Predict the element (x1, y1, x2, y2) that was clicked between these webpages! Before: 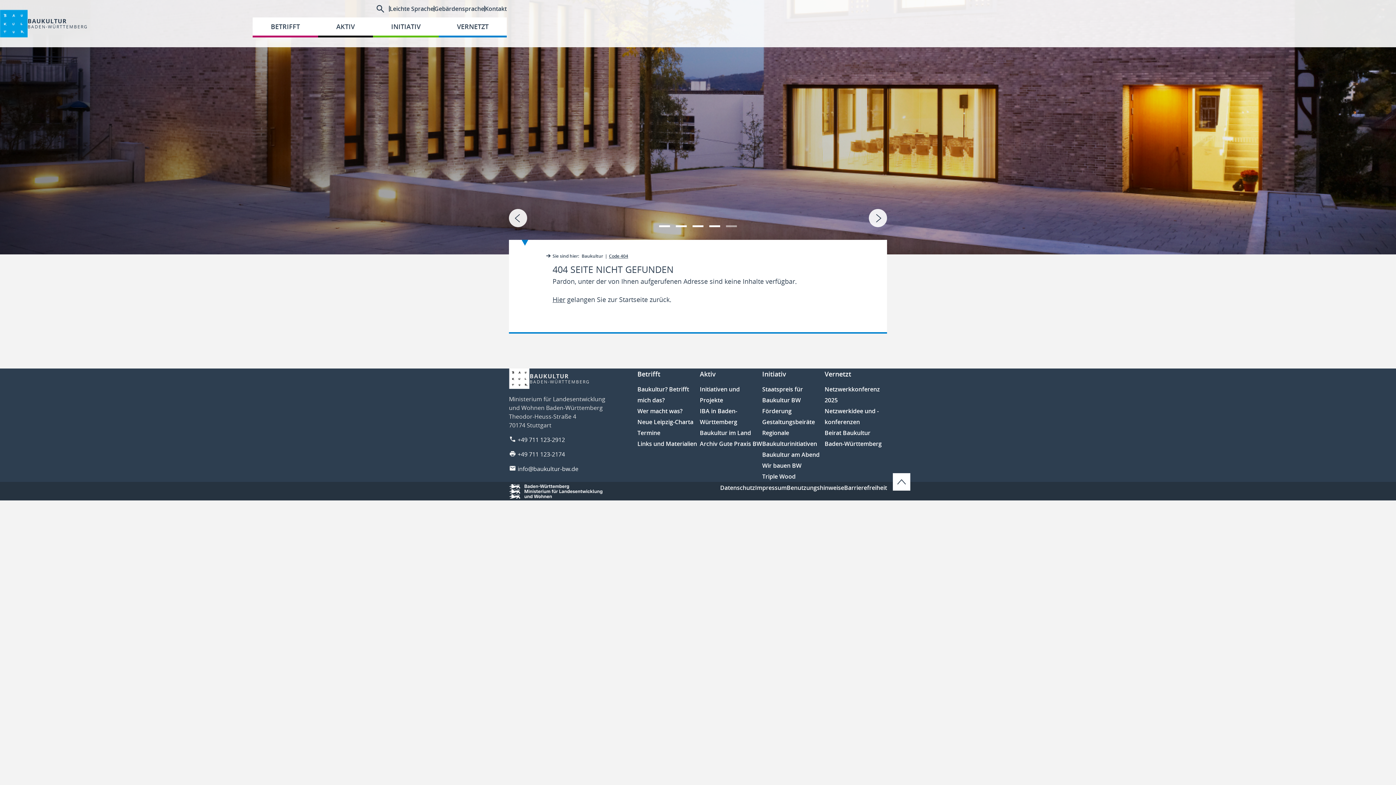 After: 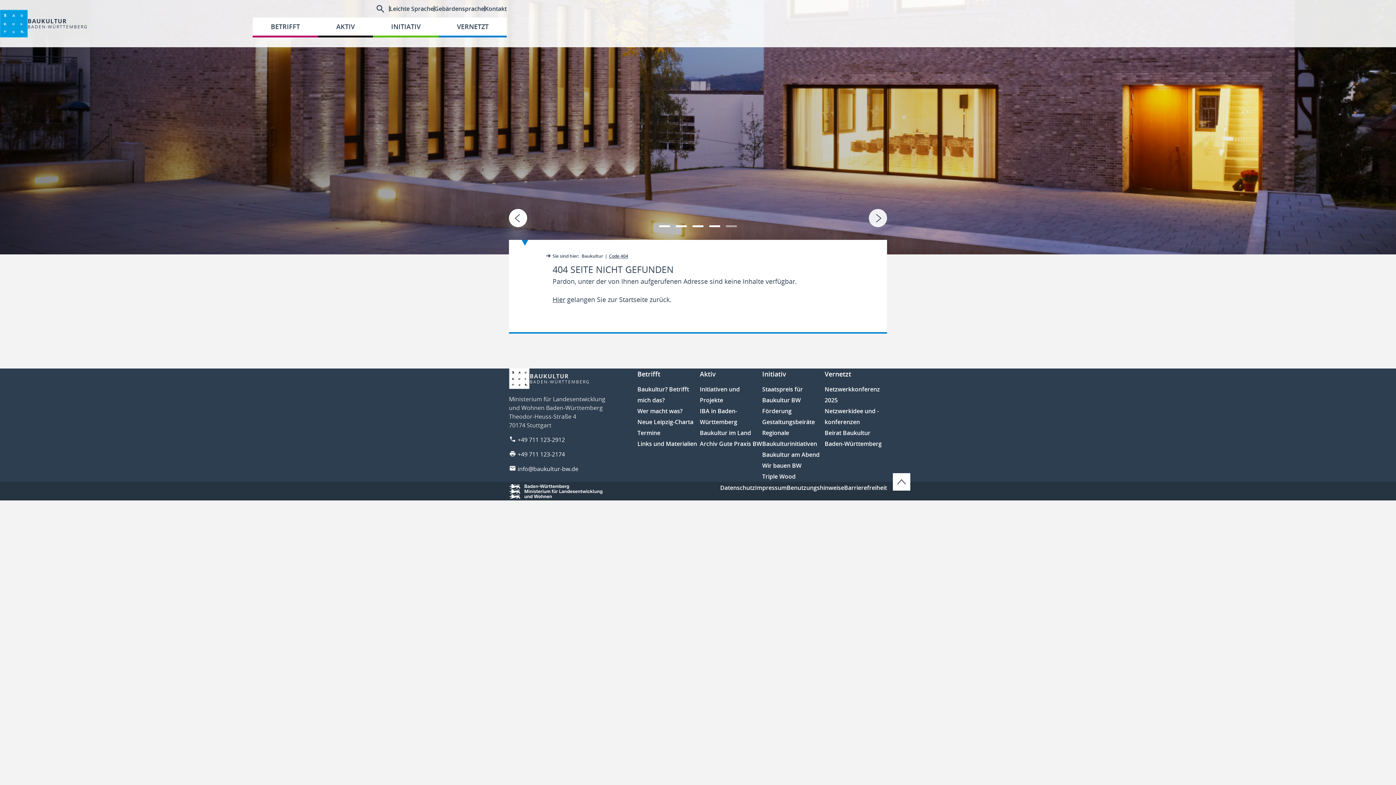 Action: bbox: (509, 209, 527, 227)